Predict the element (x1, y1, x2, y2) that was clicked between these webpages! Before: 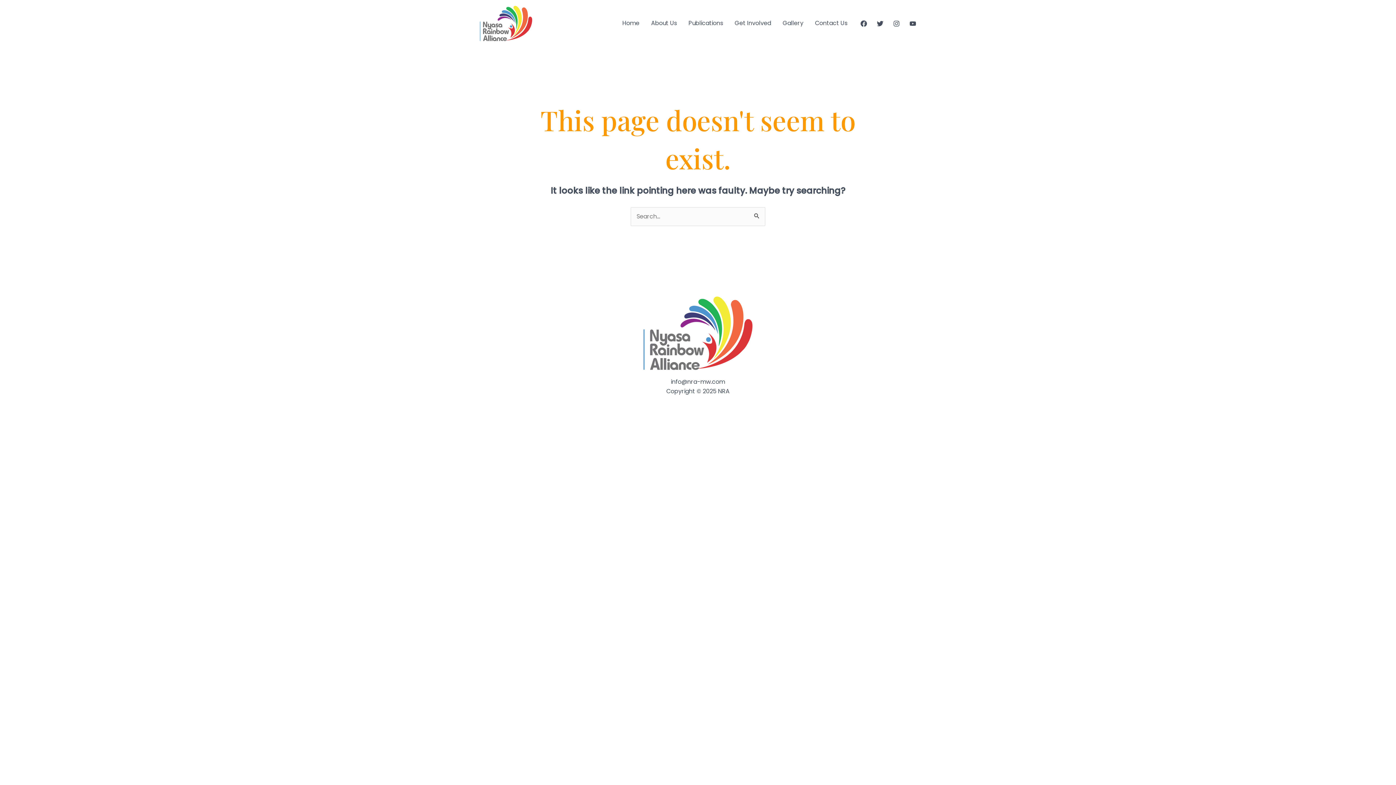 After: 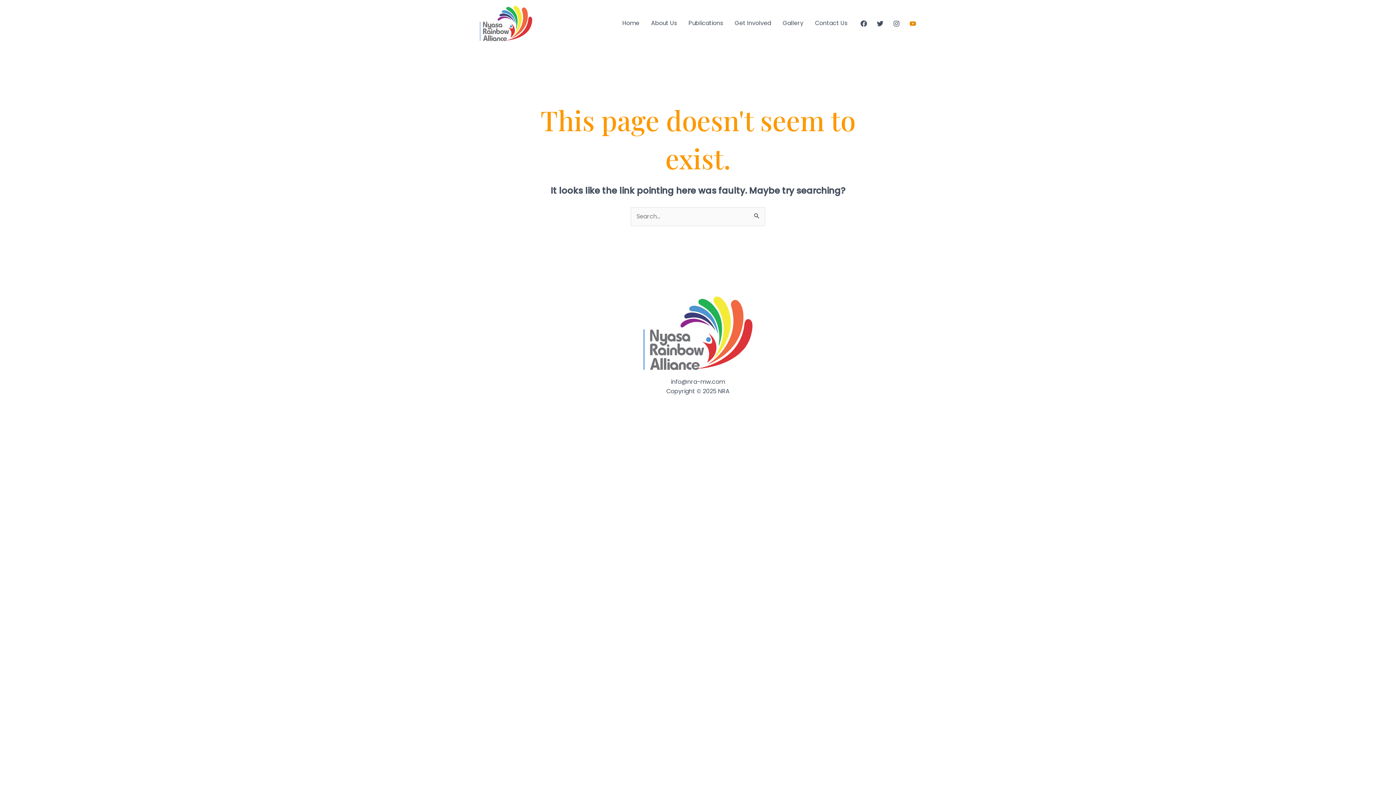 Action: label: YouTube bbox: (909, 20, 916, 26)